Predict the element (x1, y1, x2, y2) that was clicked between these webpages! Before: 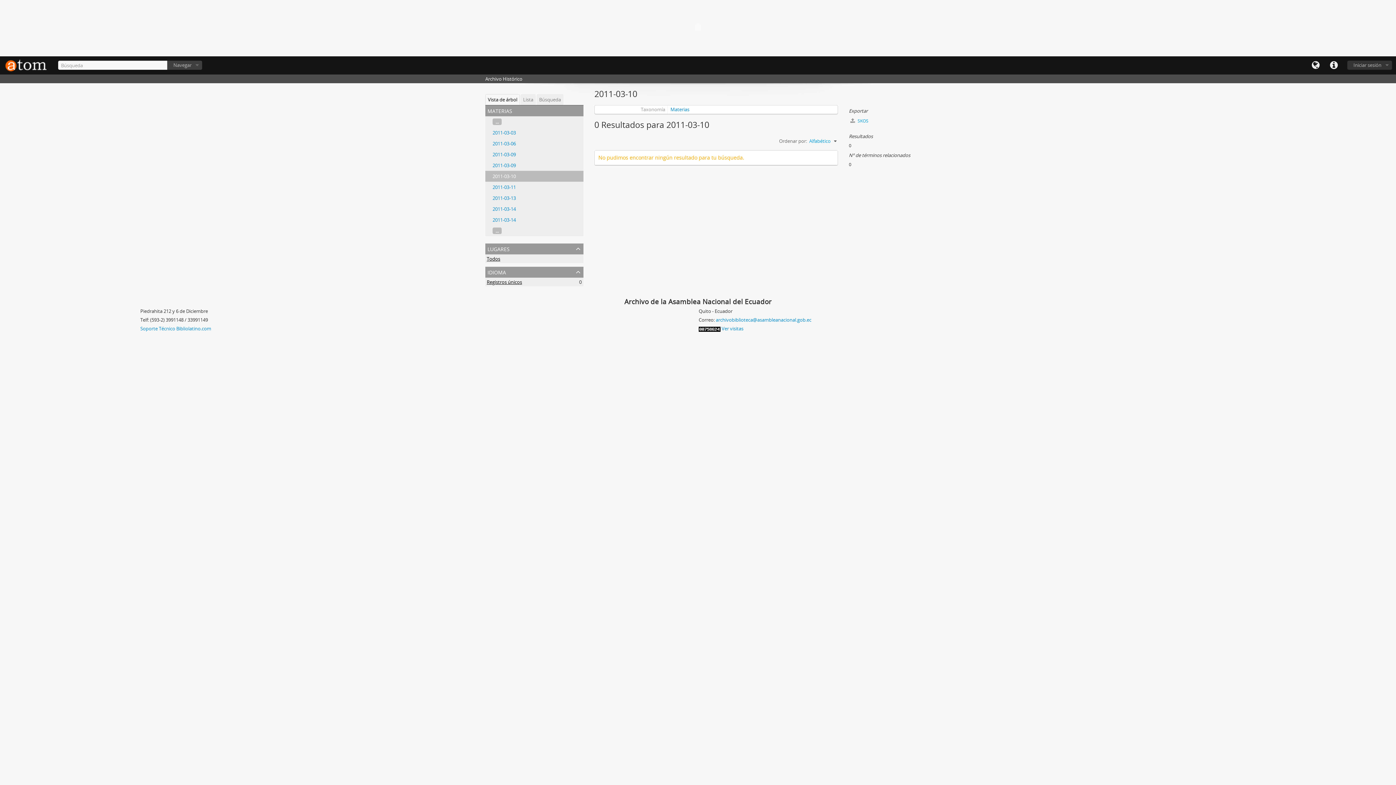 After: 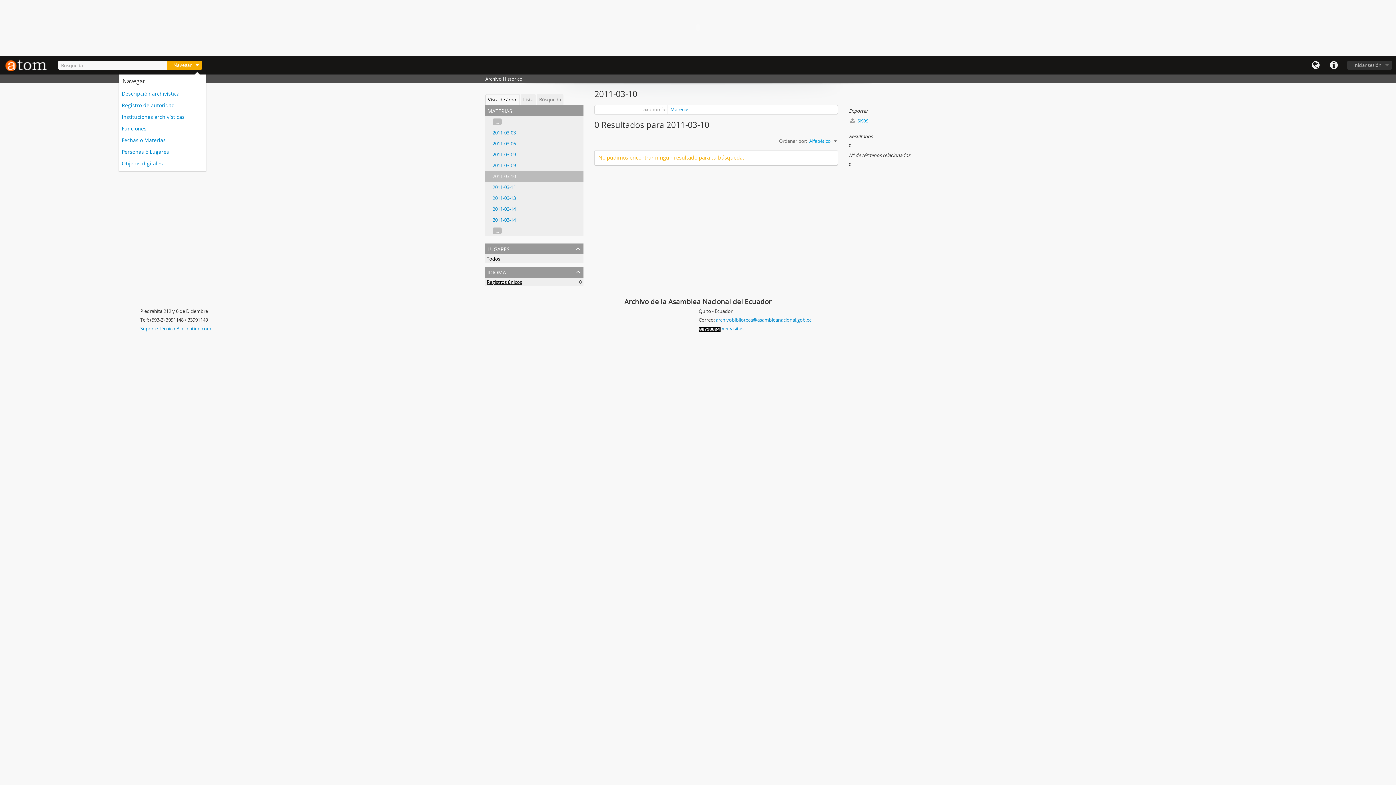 Action: bbox: (167, 60, 202, 69) label: Navegar